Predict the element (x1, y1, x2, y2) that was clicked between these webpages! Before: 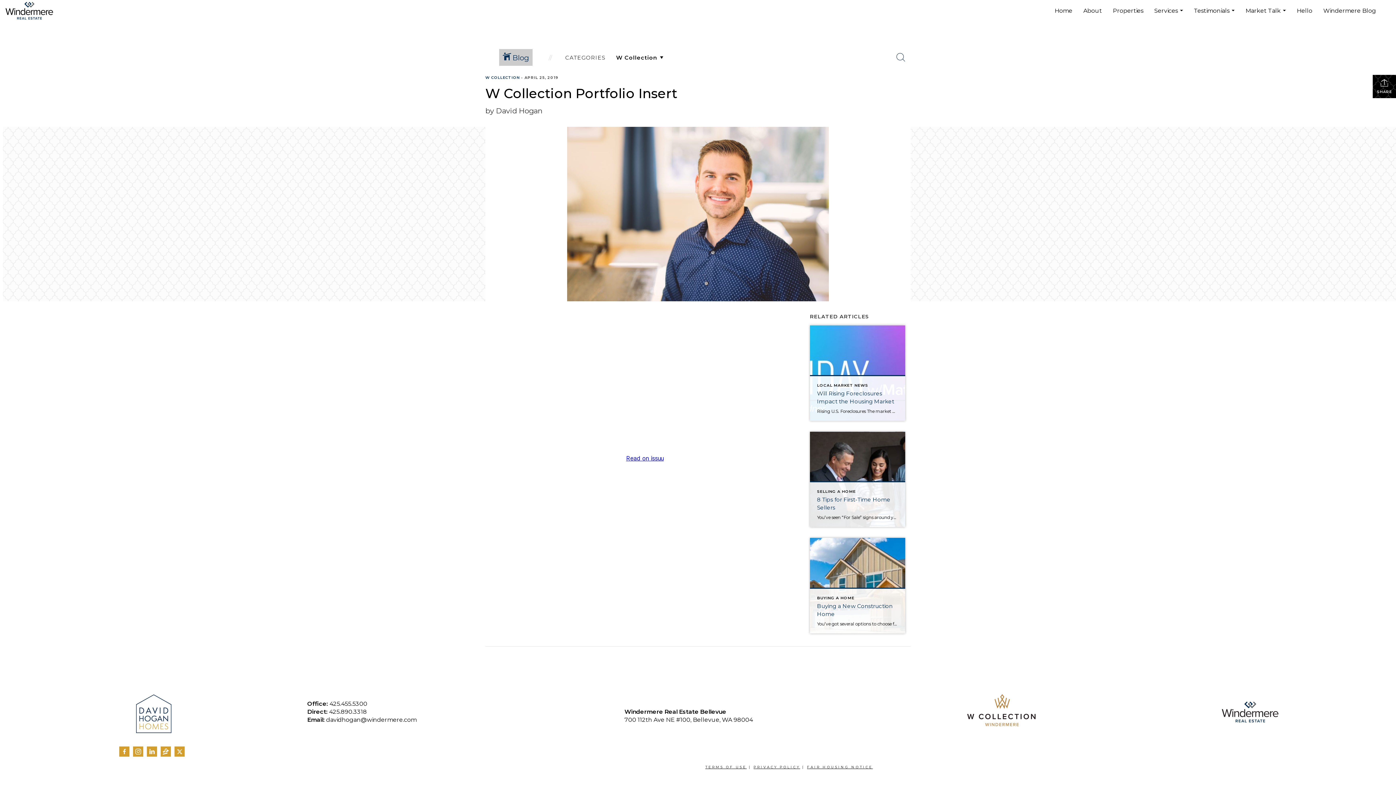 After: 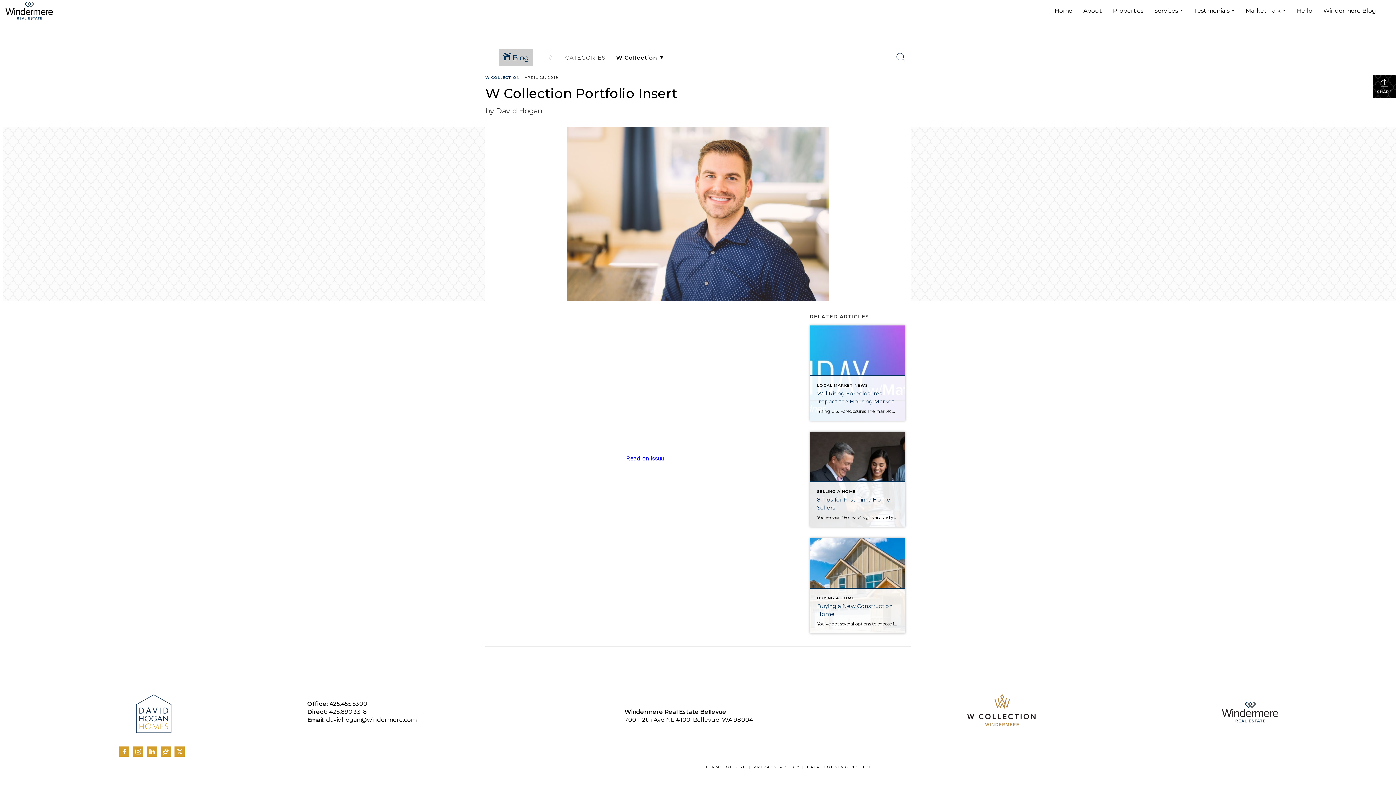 Action: label: Go to http://instagram.com/davidhoganhomes bbox: (133, 746, 143, 757)